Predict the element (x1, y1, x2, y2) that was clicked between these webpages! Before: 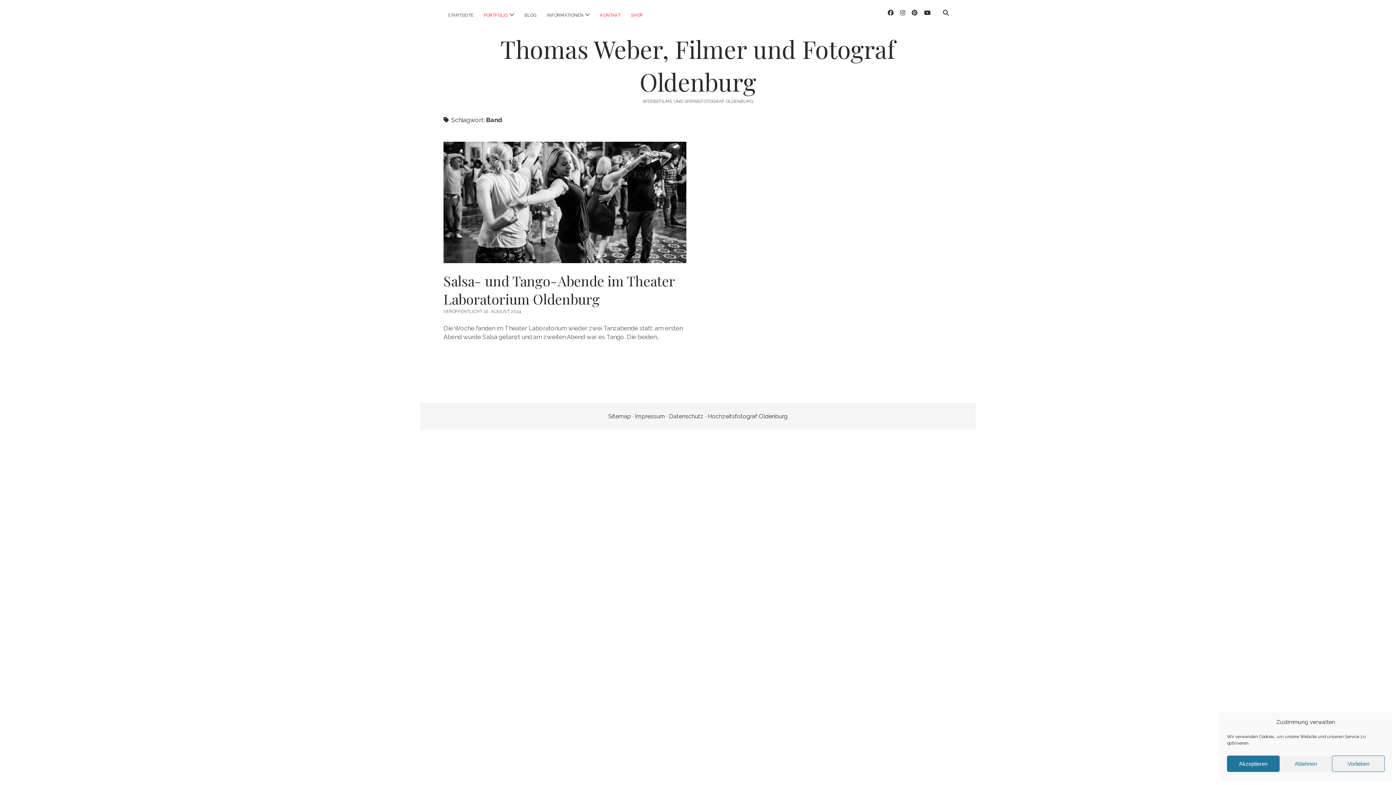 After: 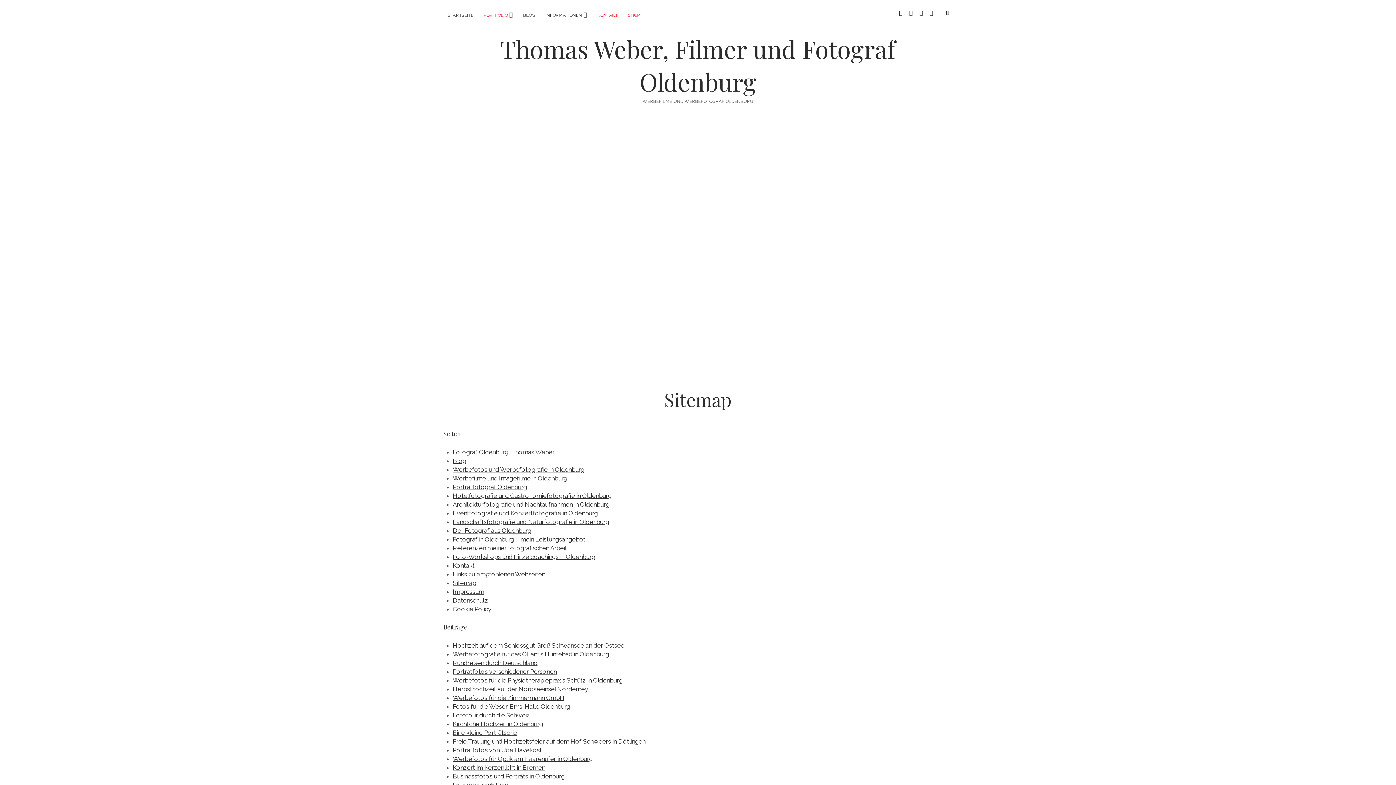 Action: bbox: (608, 413, 631, 419) label: Sitemap